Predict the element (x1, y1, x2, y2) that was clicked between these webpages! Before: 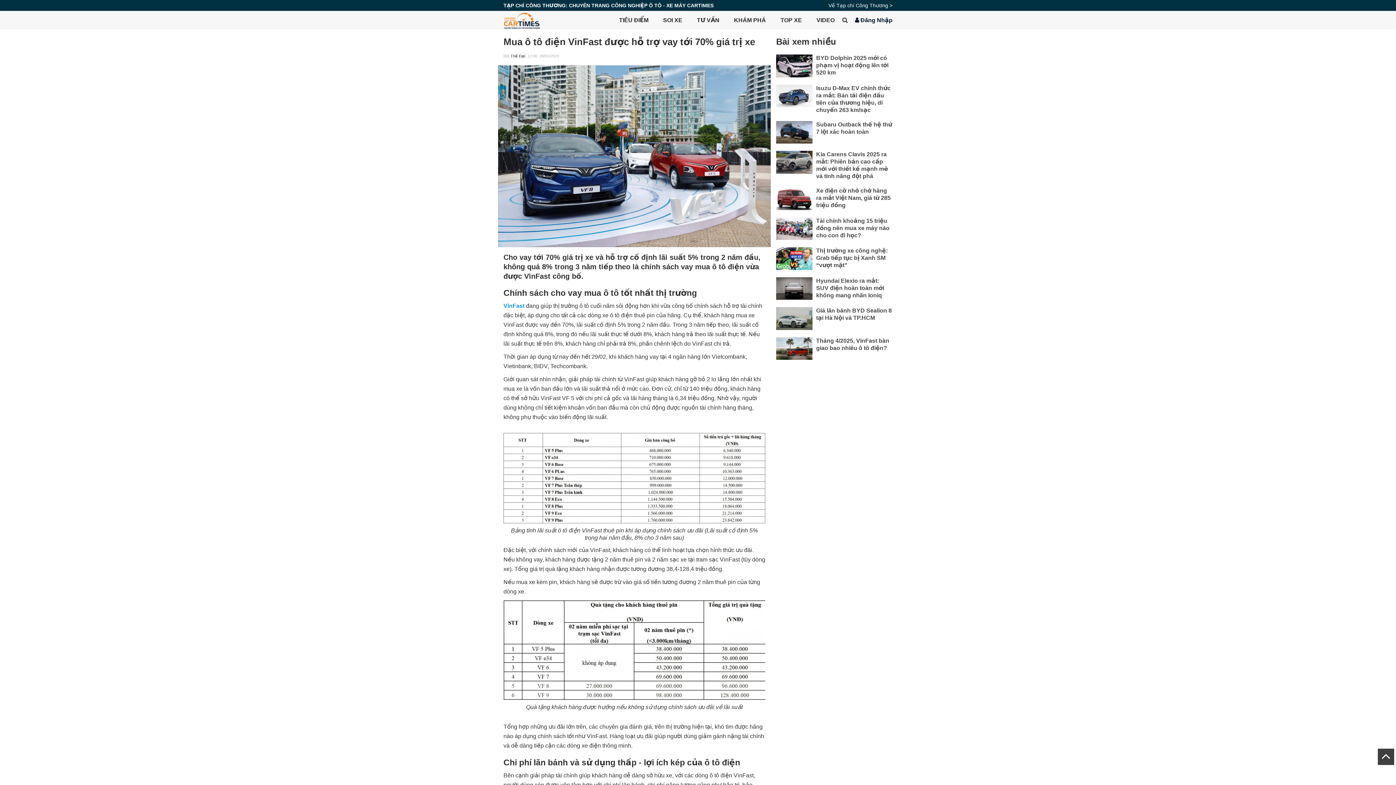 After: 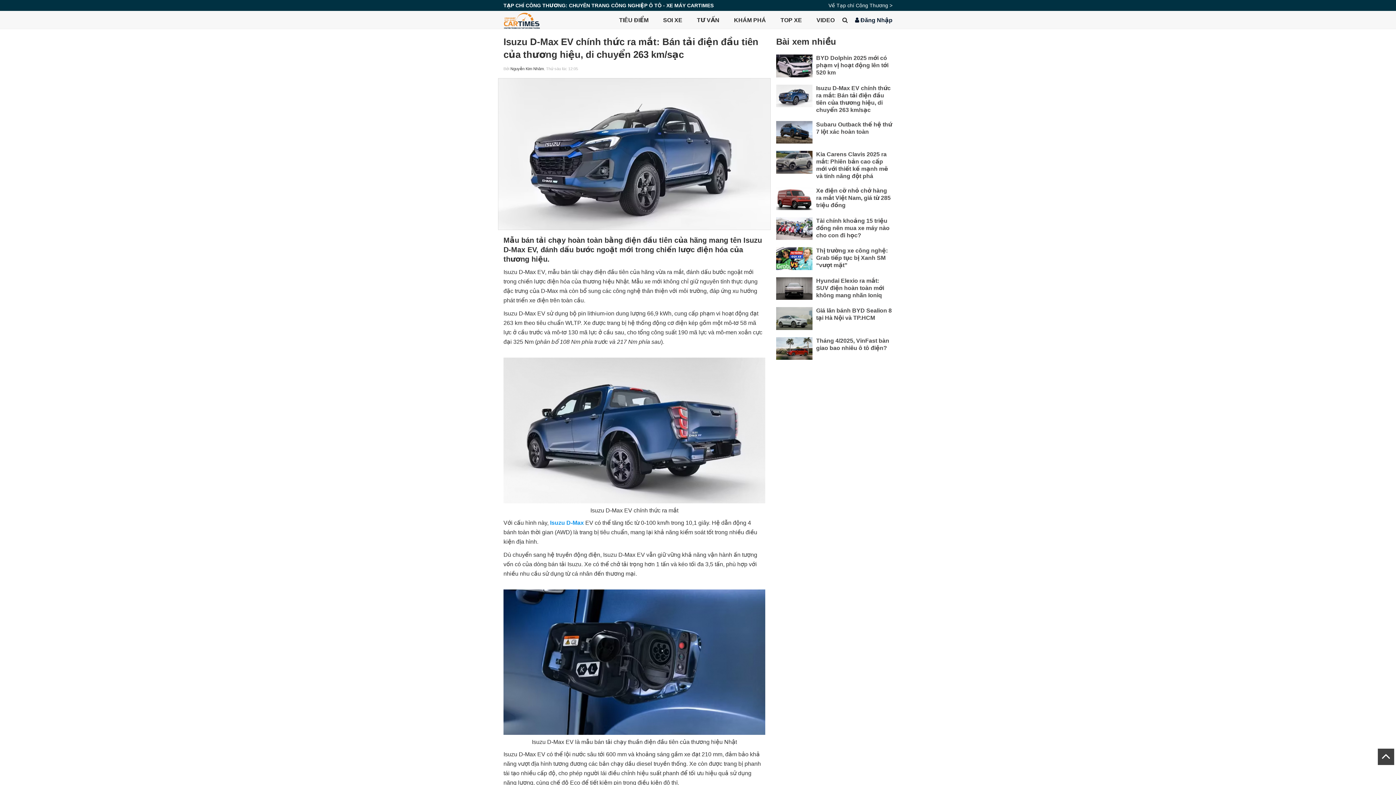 Action: bbox: (776, 84, 812, 107)